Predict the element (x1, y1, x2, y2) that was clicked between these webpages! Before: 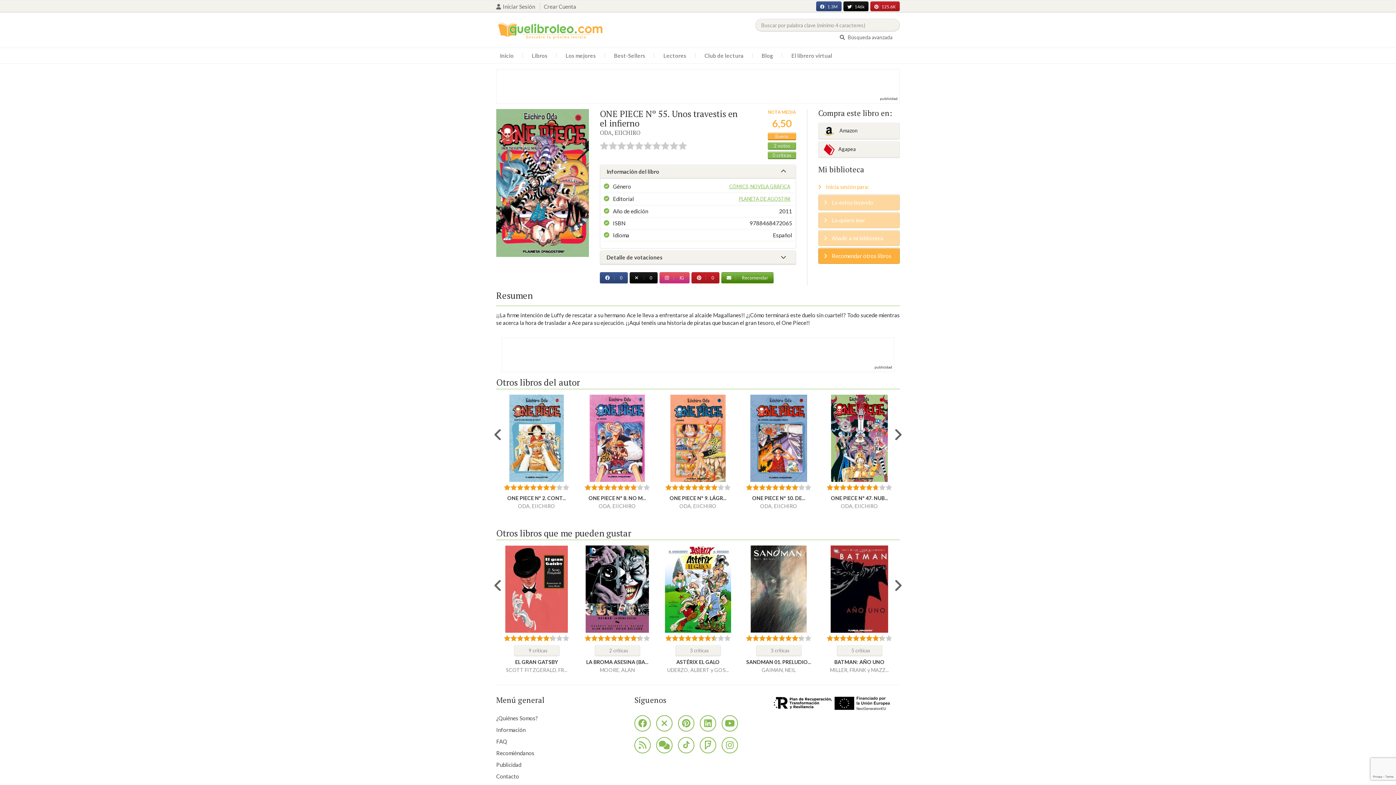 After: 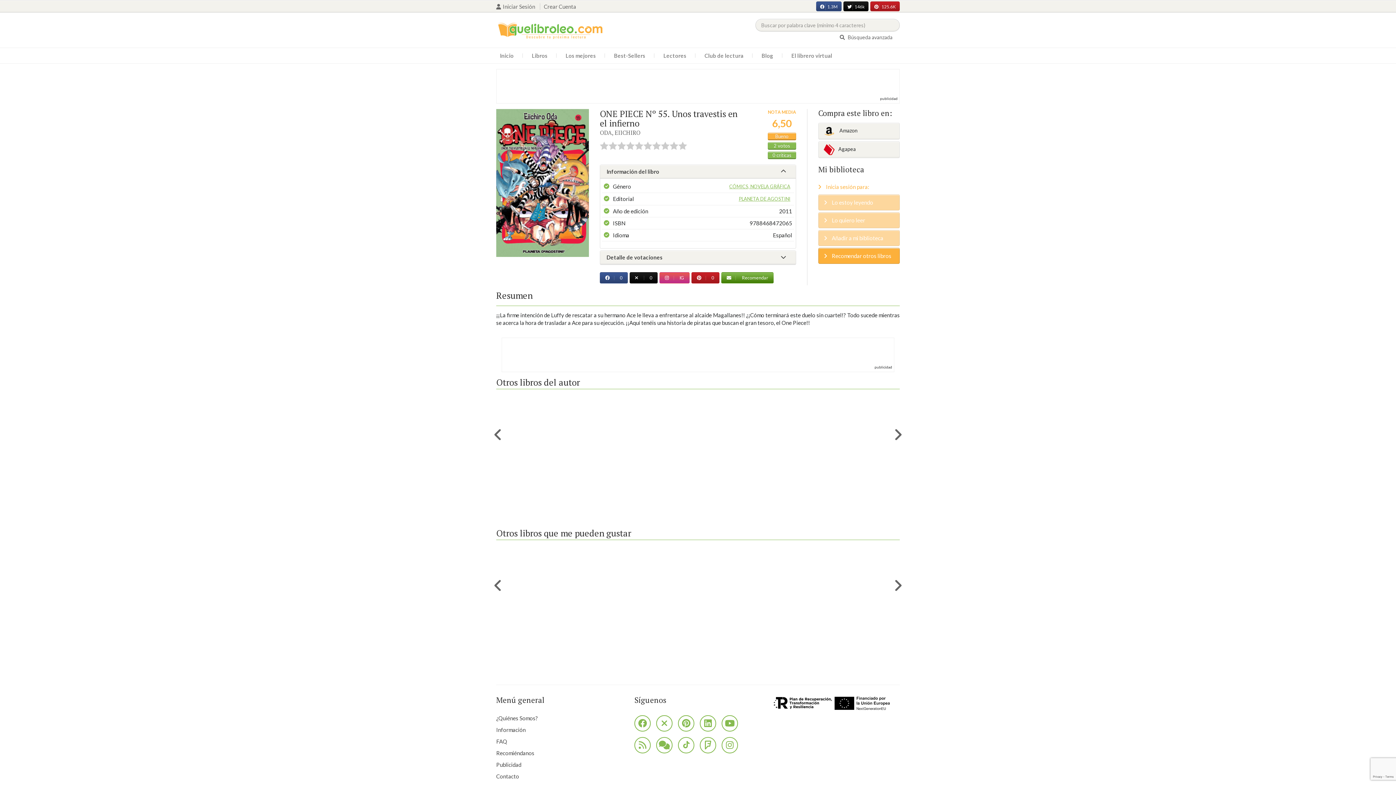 Action: label: 125.6K bbox: (874, 3, 896, 10)